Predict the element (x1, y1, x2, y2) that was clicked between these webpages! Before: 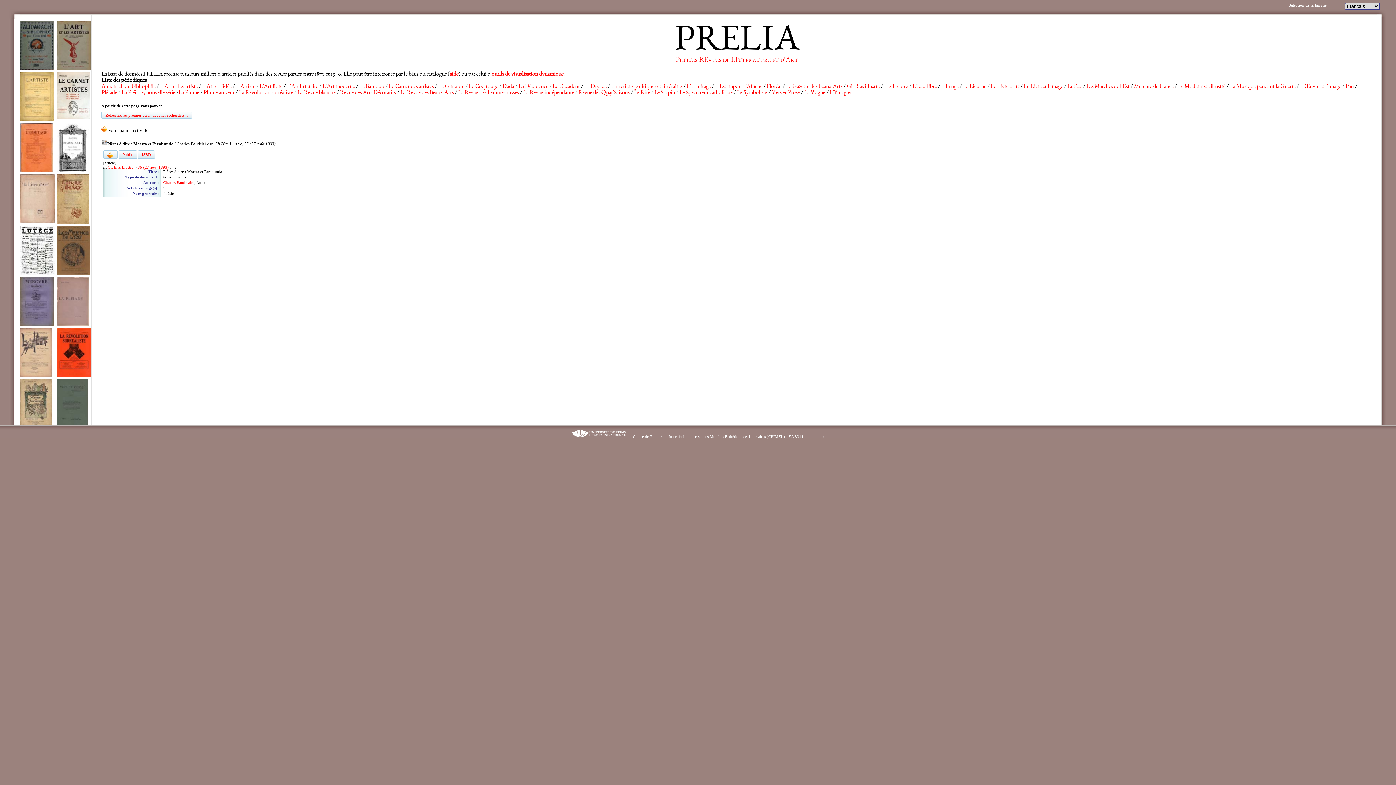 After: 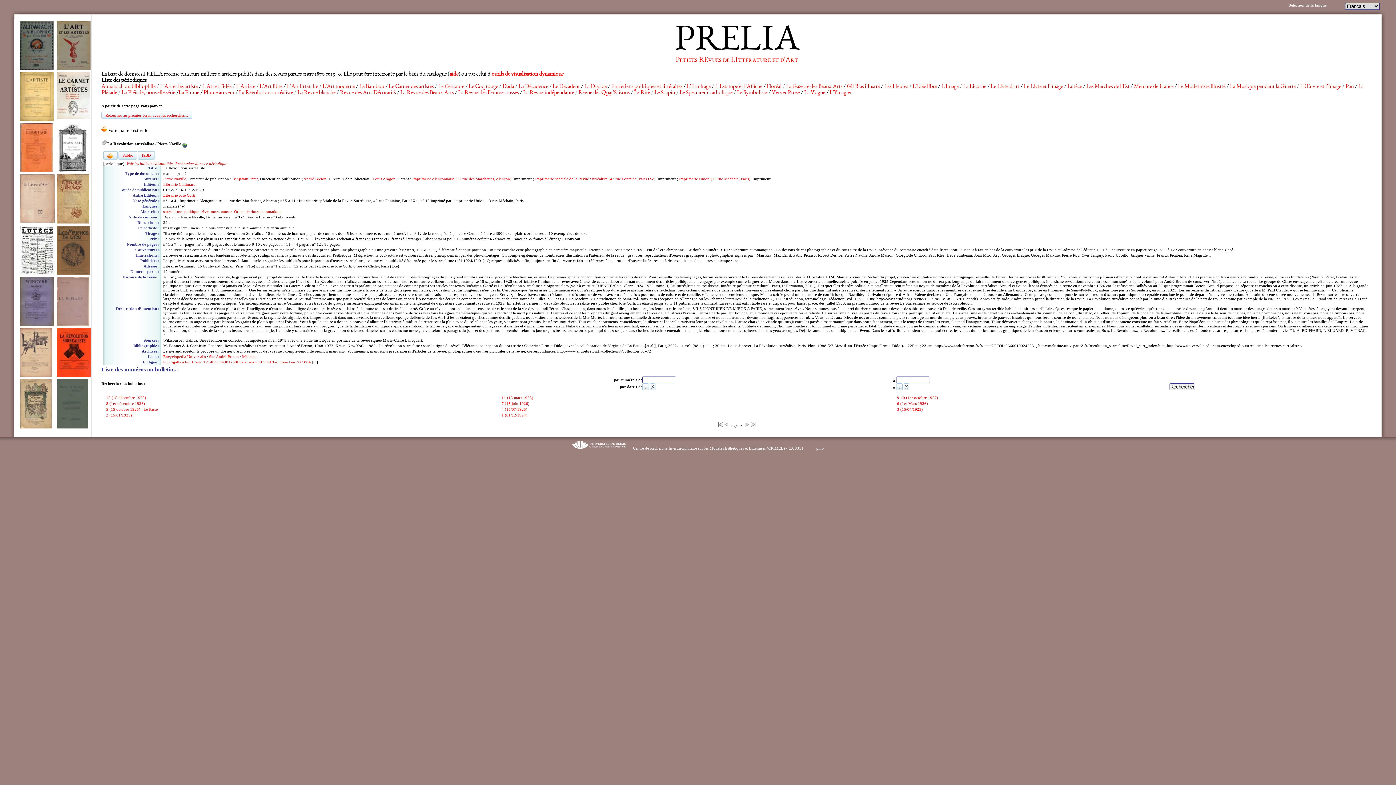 Action: bbox: (56, 373, 90, 379)